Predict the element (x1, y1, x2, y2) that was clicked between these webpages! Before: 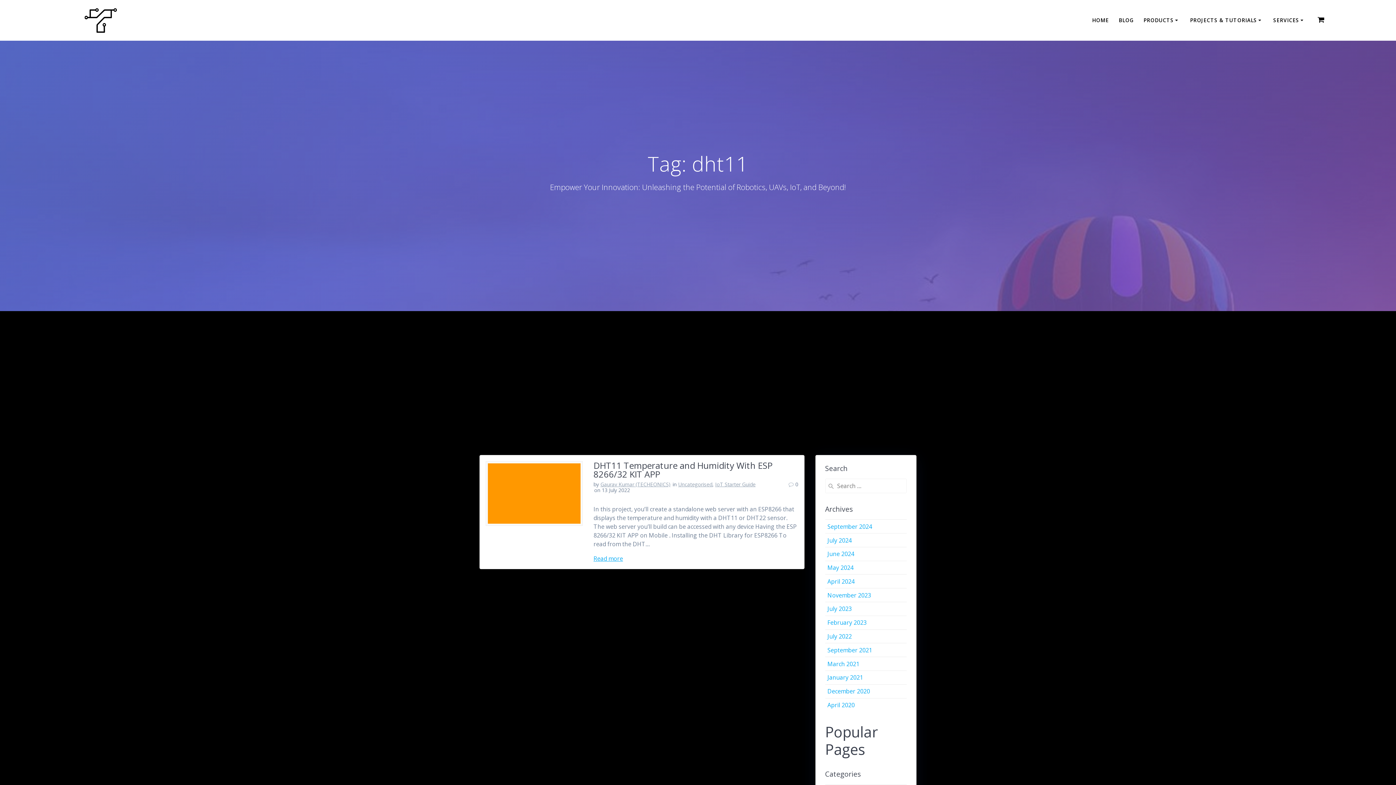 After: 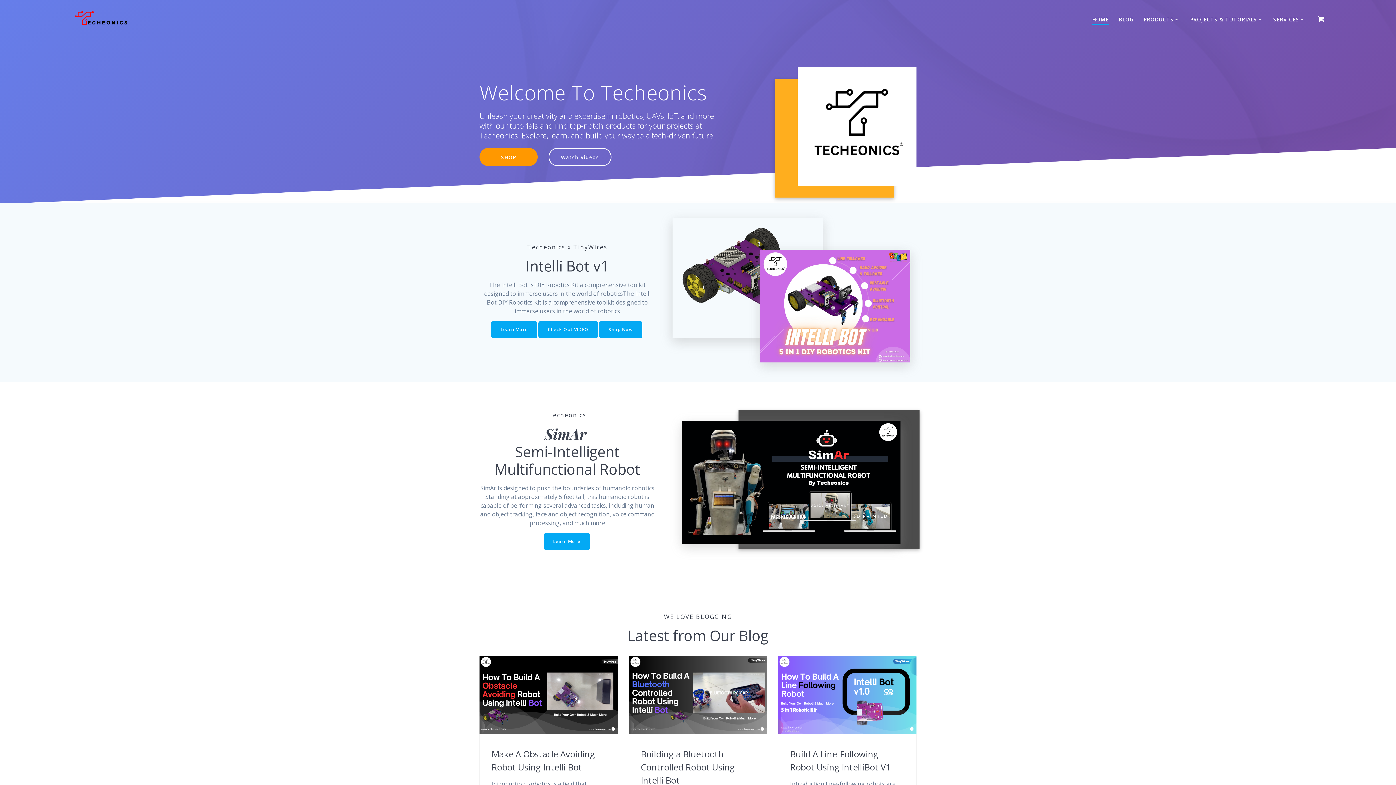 Action: label: April 2024 bbox: (827, 577, 854, 585)